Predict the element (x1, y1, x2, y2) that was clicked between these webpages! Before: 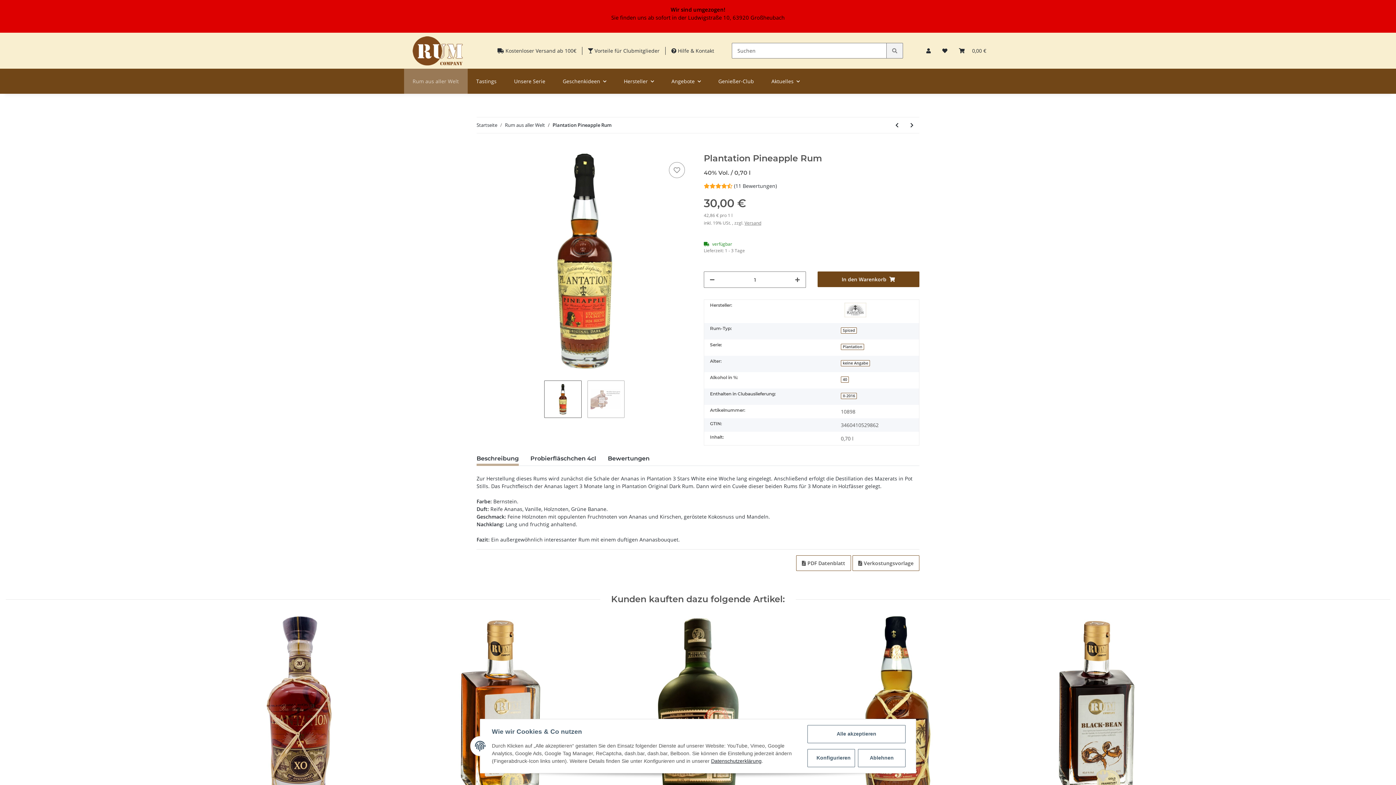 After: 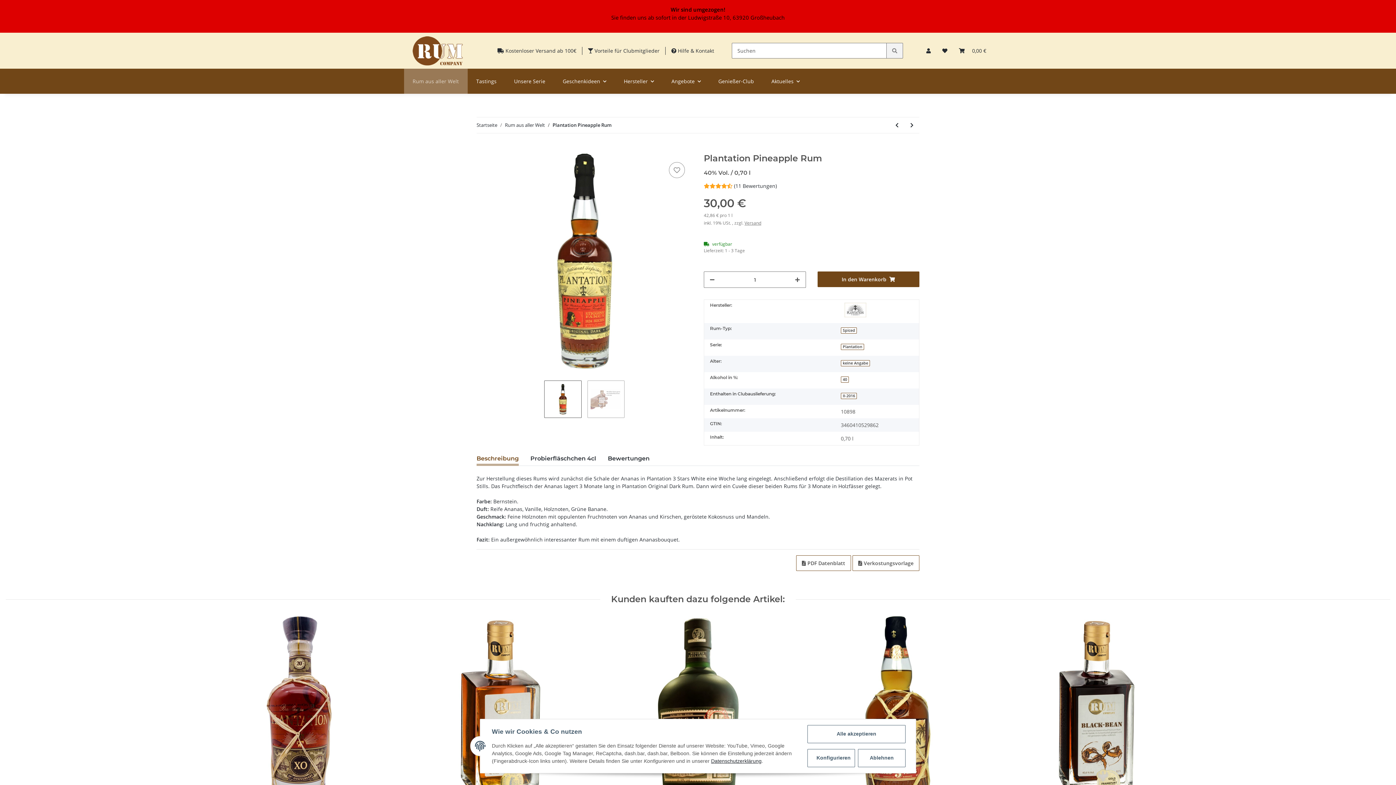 Action: bbox: (476, 451, 518, 466) label: Beschreibung